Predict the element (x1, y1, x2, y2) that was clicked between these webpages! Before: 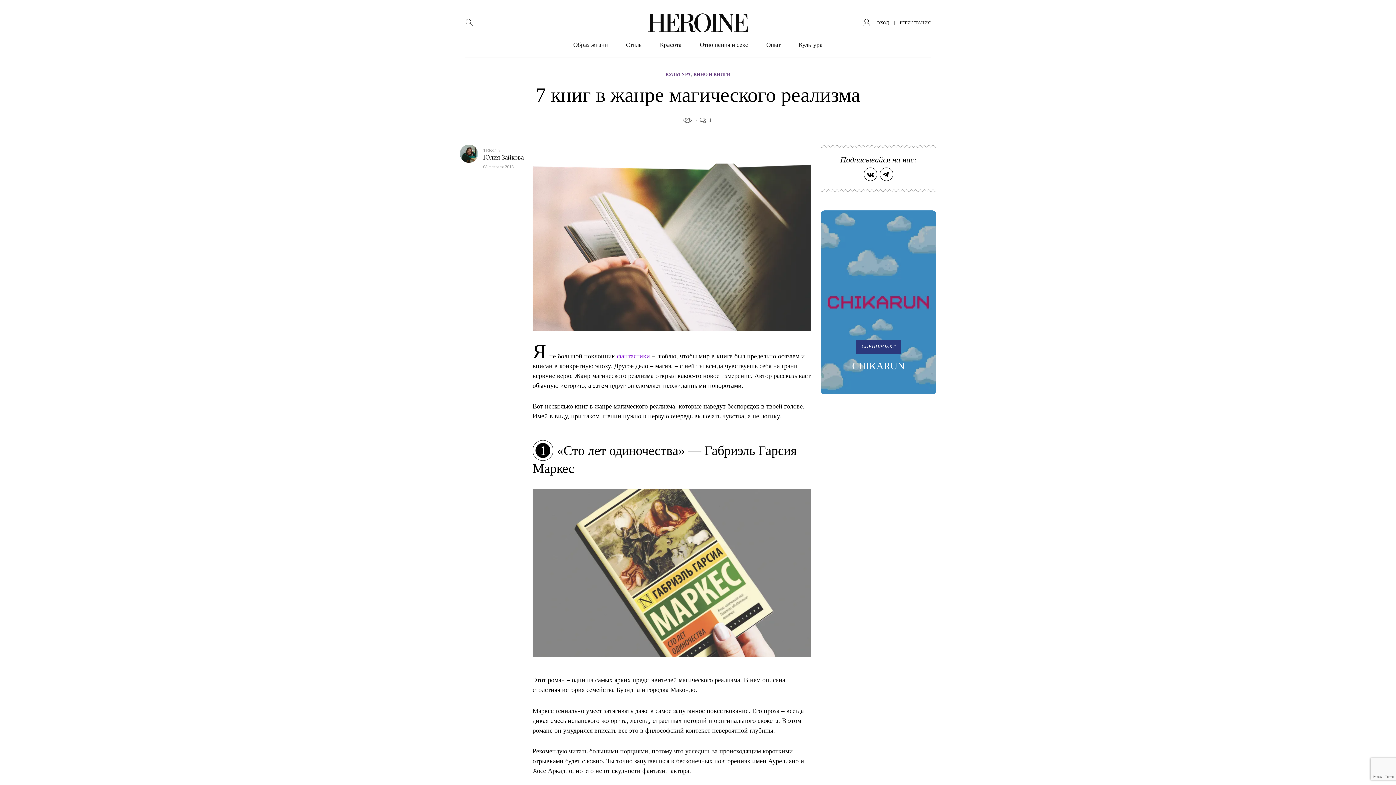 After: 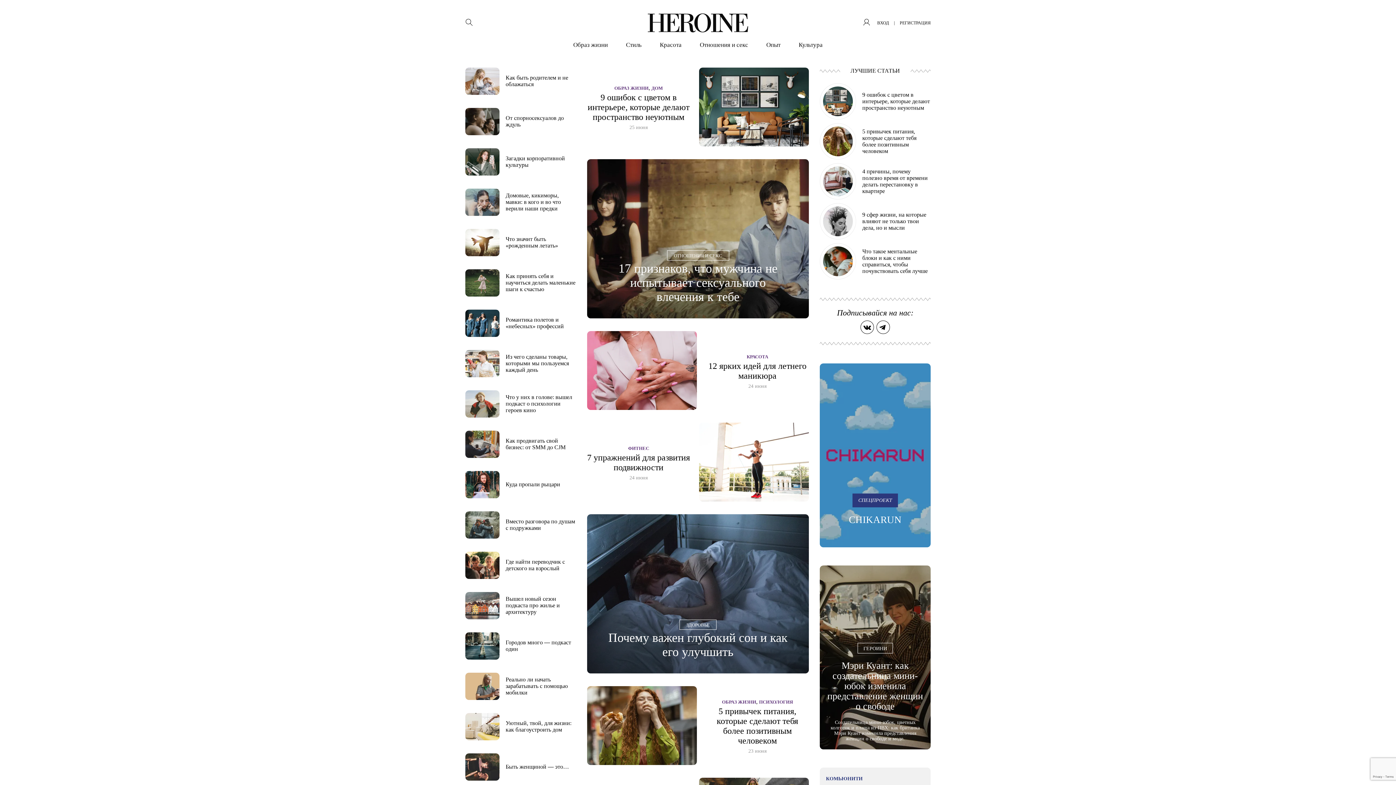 Action: bbox: (648, 13, 748, 32)